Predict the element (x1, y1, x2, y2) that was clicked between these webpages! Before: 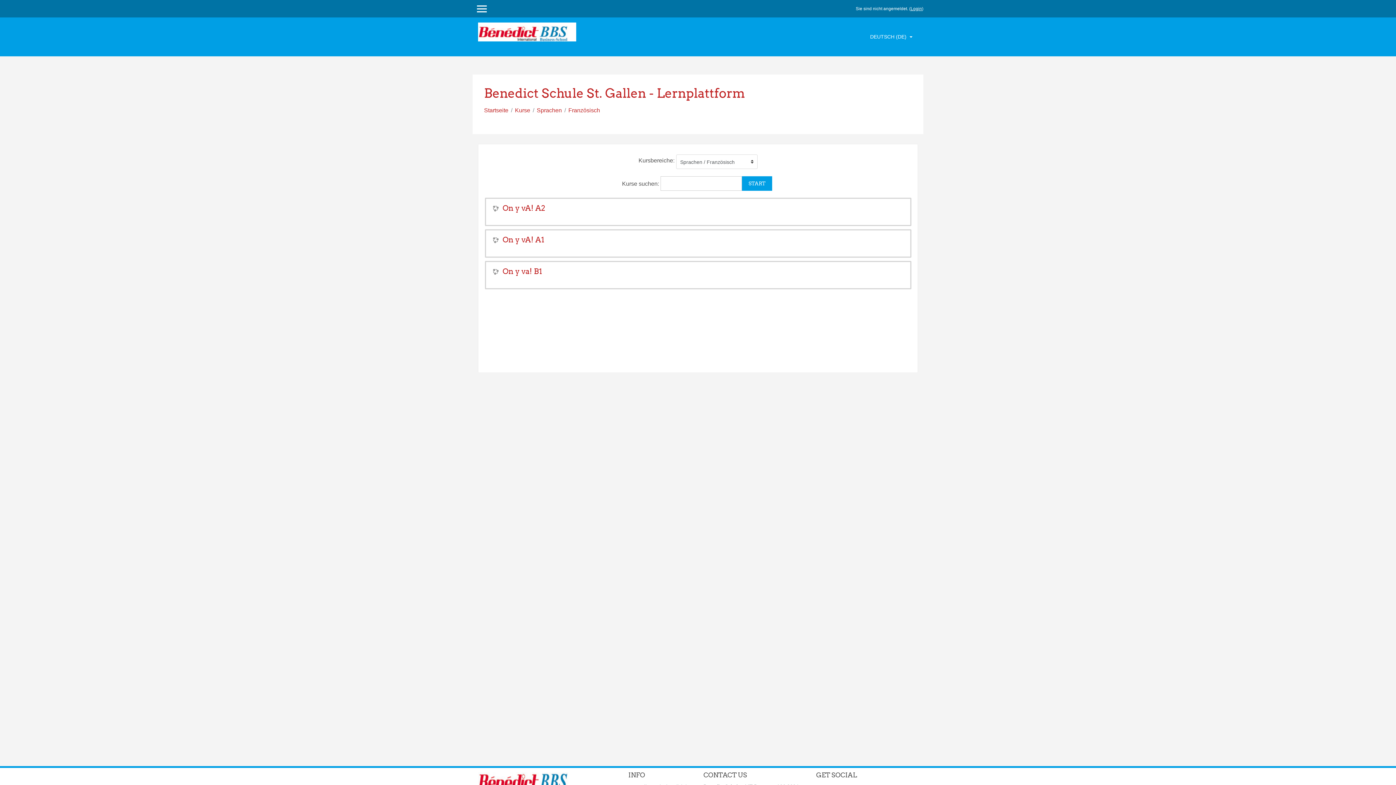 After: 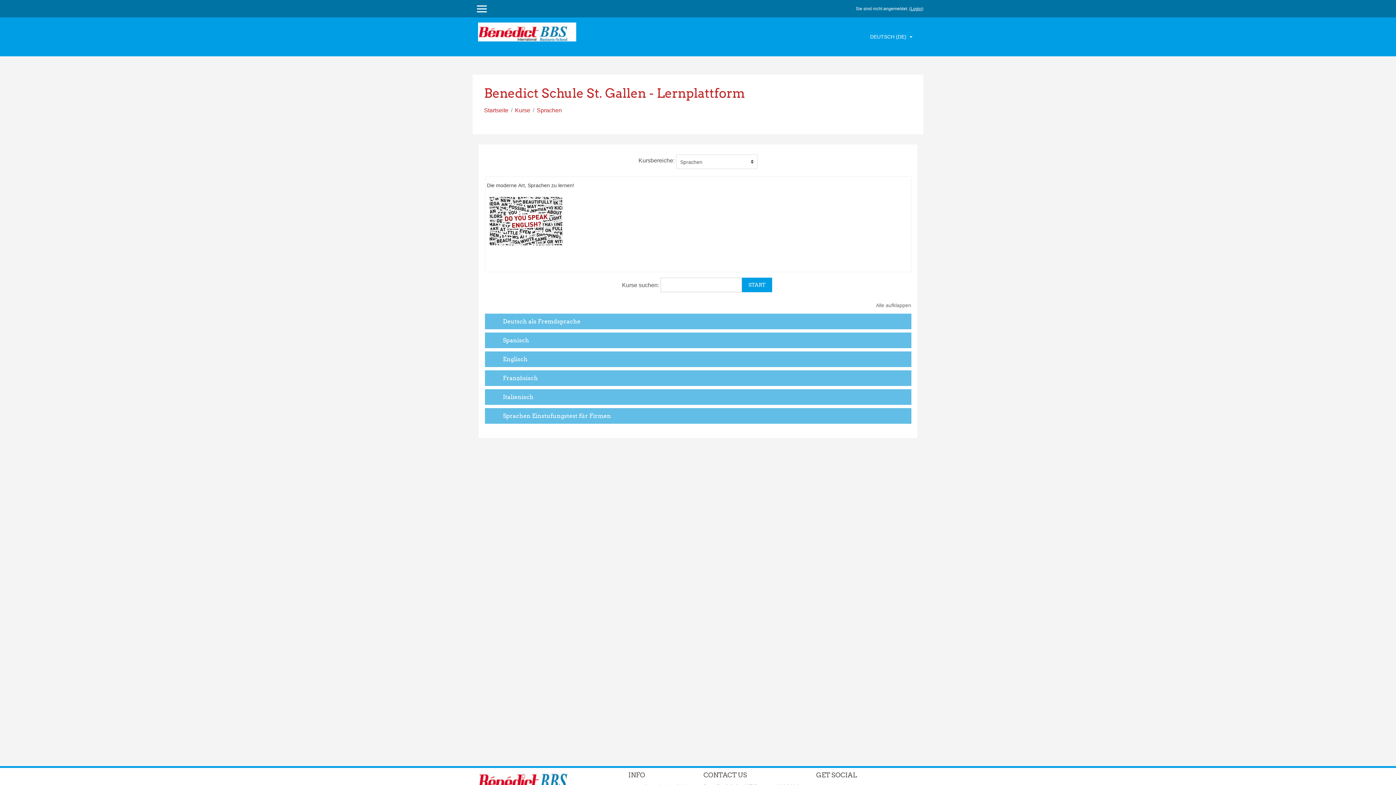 Action: bbox: (536, 107, 562, 113) label: Sprachen